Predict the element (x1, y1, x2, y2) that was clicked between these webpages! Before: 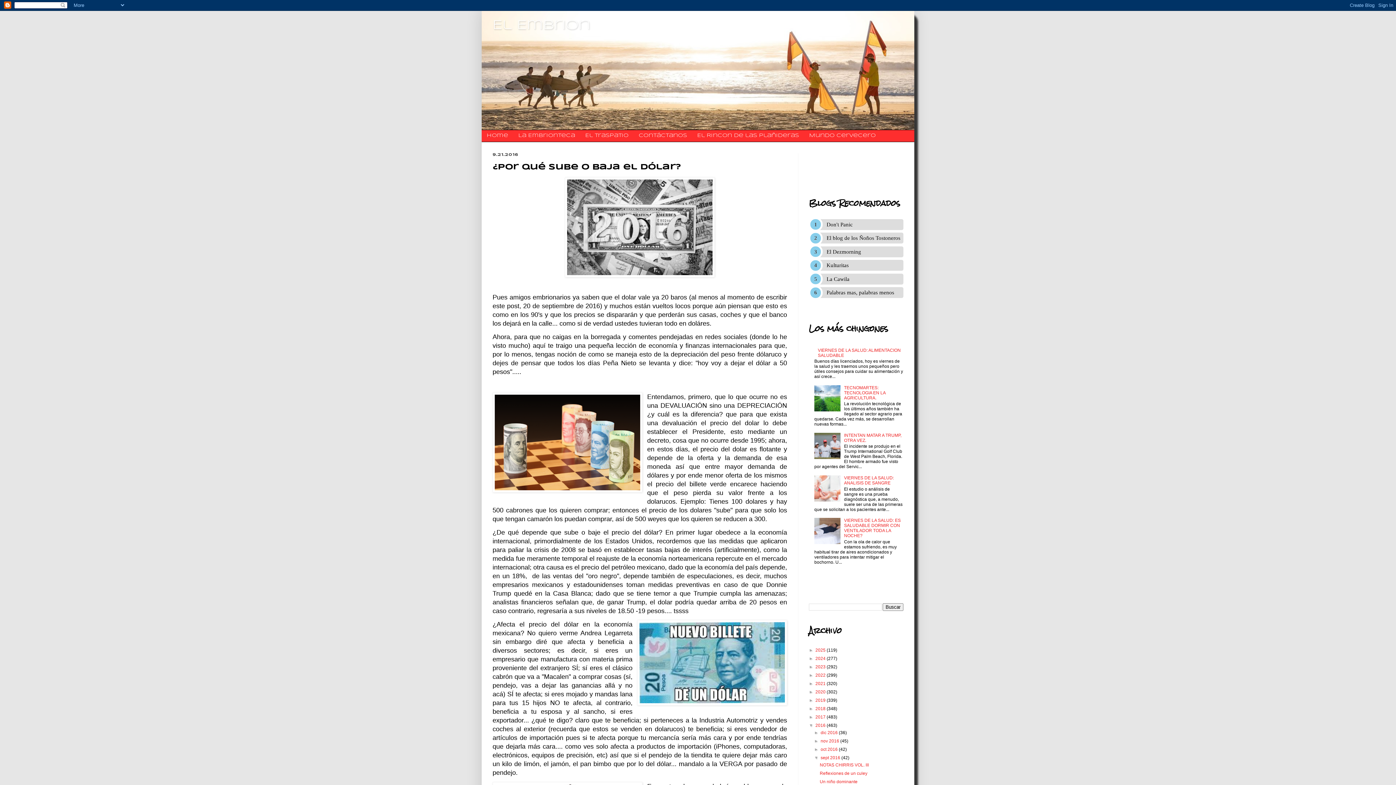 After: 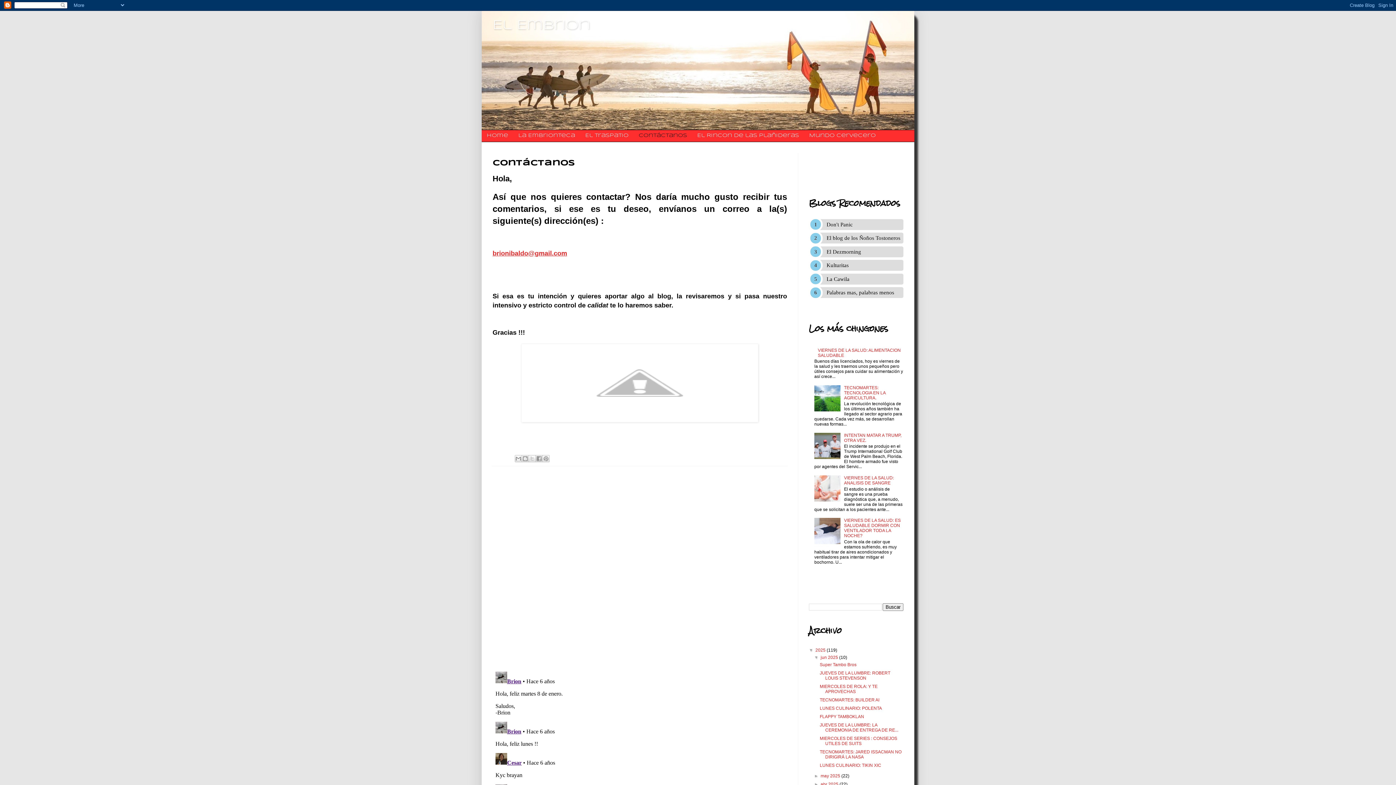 Action: bbox: (633, 130, 692, 141) label: ​​​​​​​​​Contáctanos